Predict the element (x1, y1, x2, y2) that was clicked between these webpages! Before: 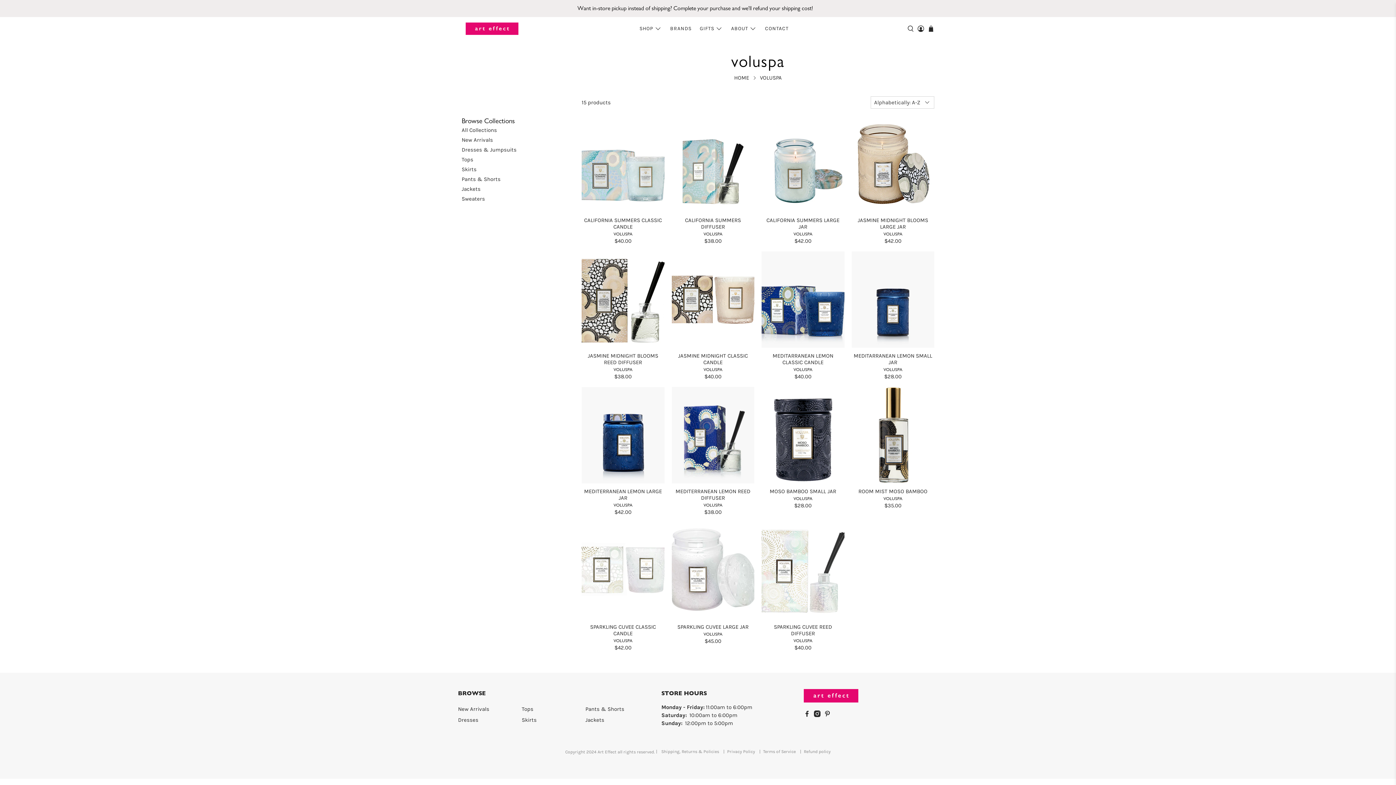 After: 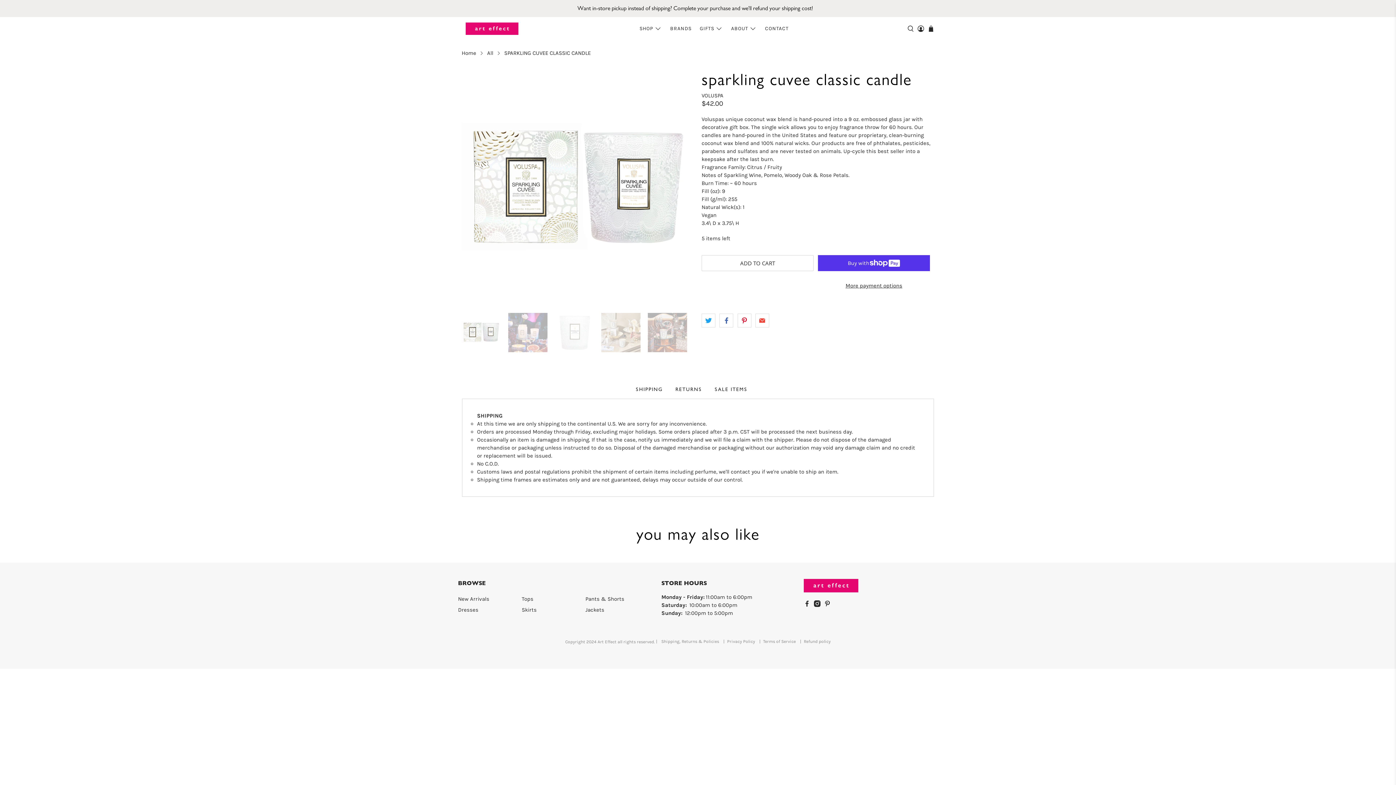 Action: bbox: (581, 522, 664, 619)